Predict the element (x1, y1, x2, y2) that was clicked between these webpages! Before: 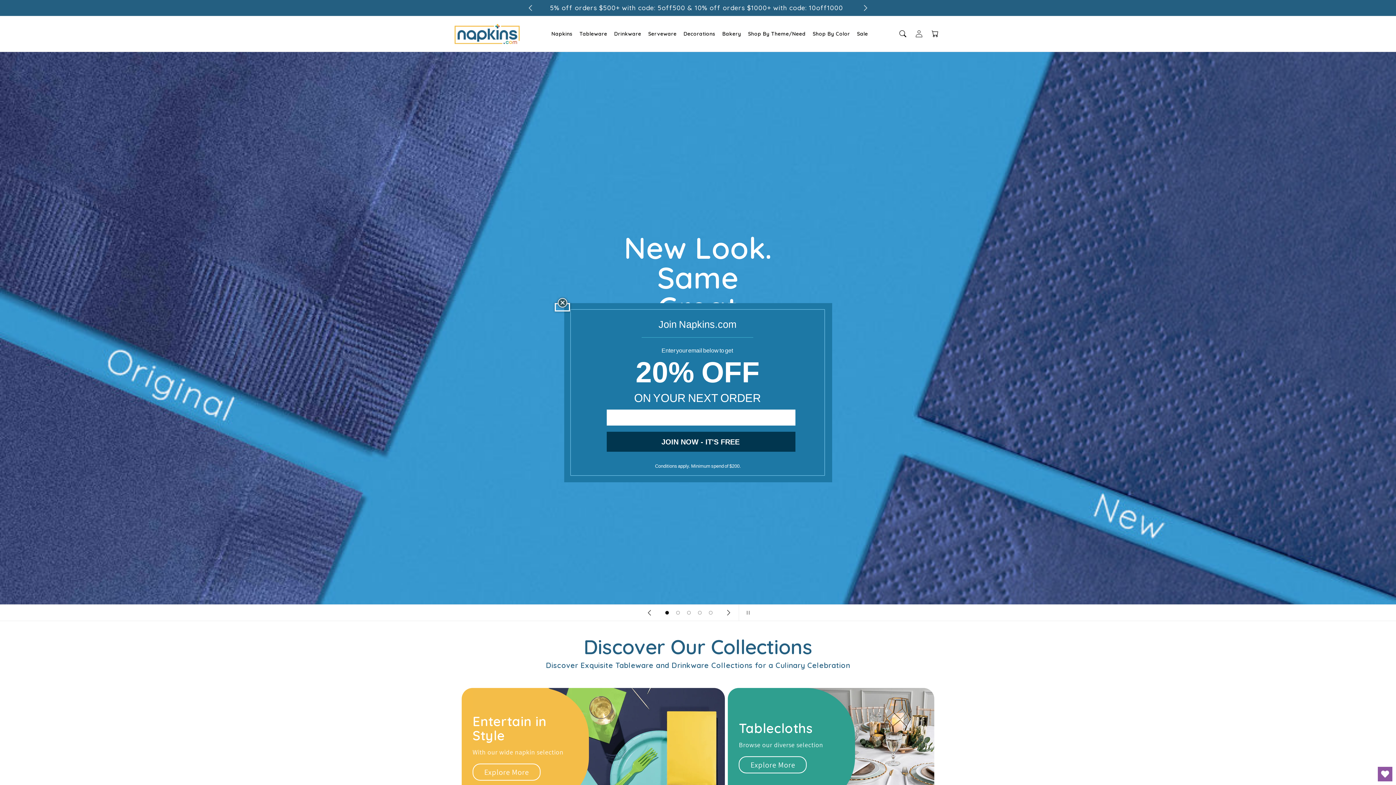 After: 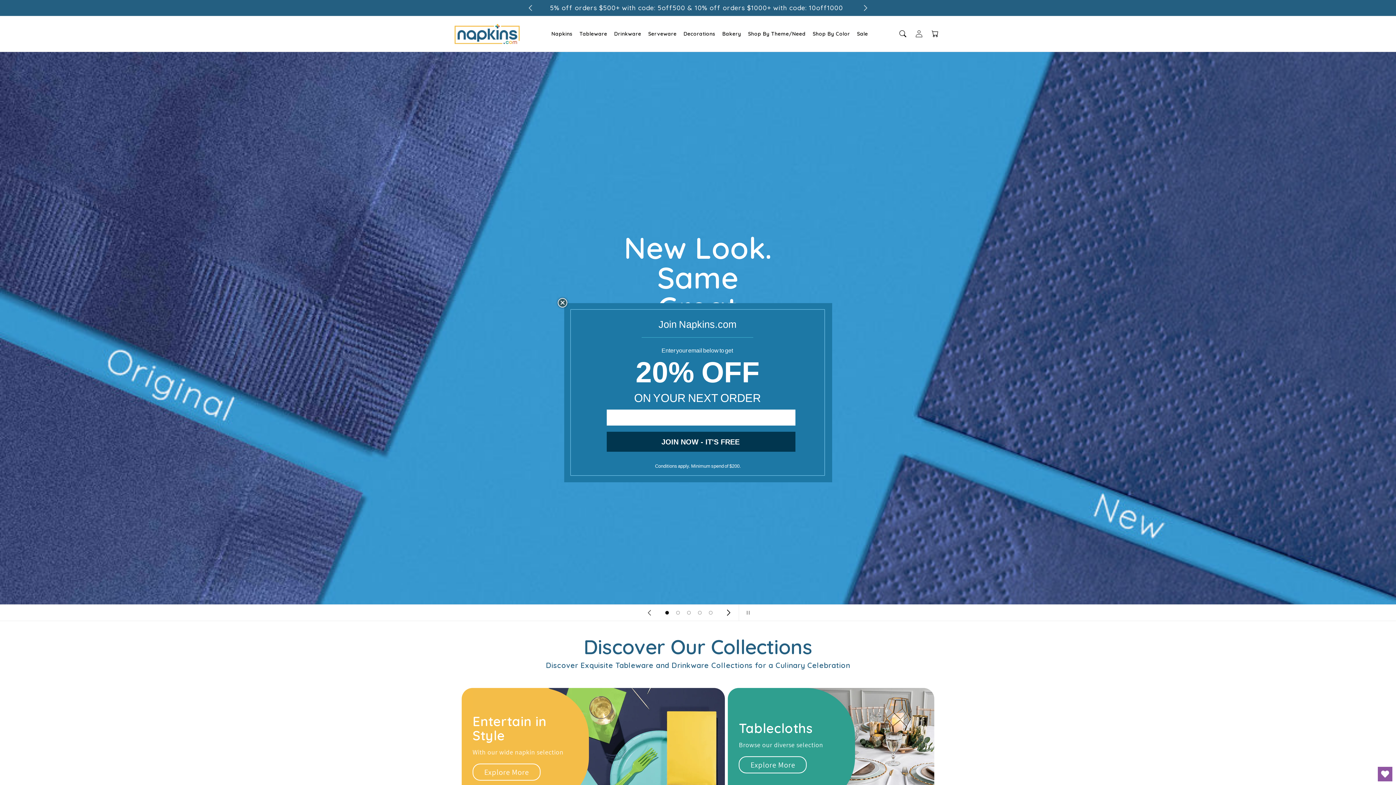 Action: label: Next slide bbox: (720, 605, 736, 621)